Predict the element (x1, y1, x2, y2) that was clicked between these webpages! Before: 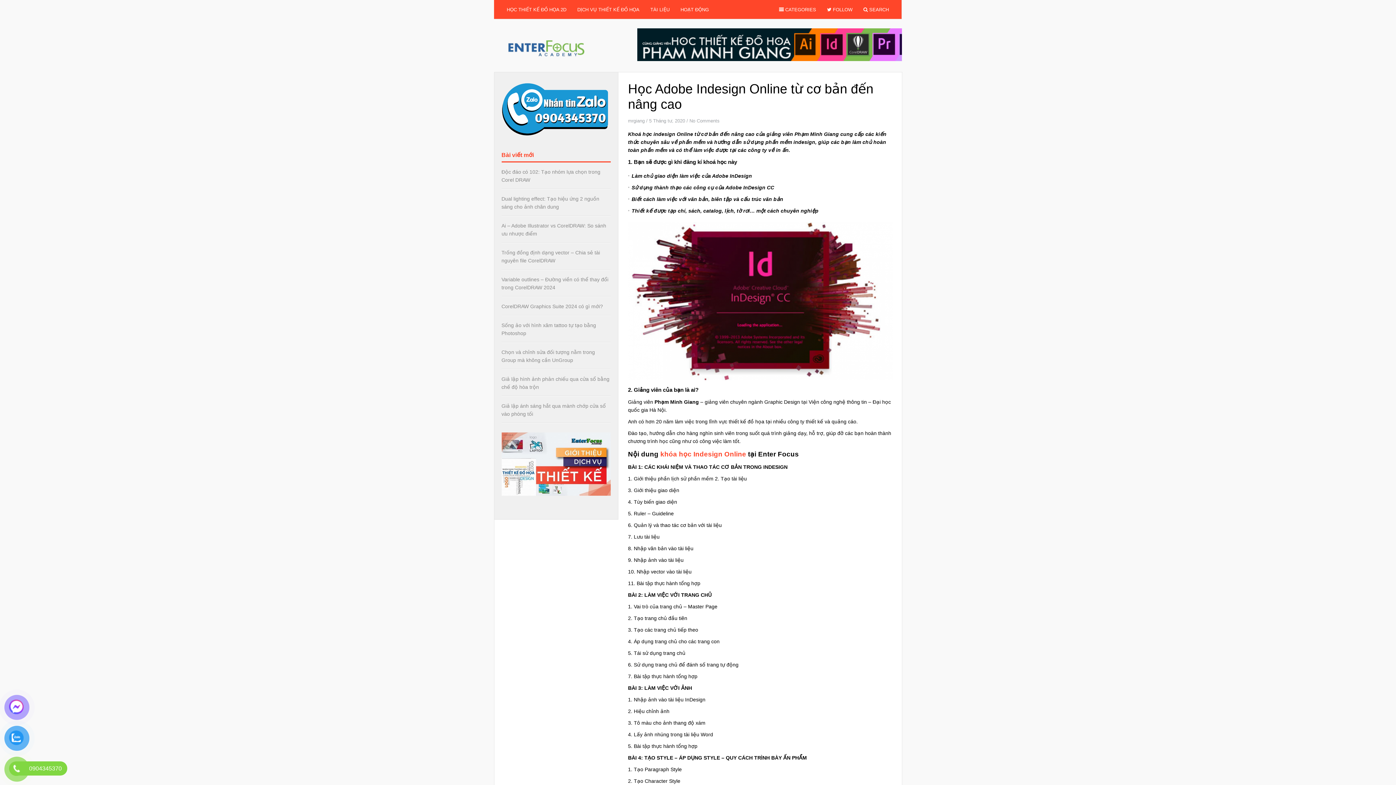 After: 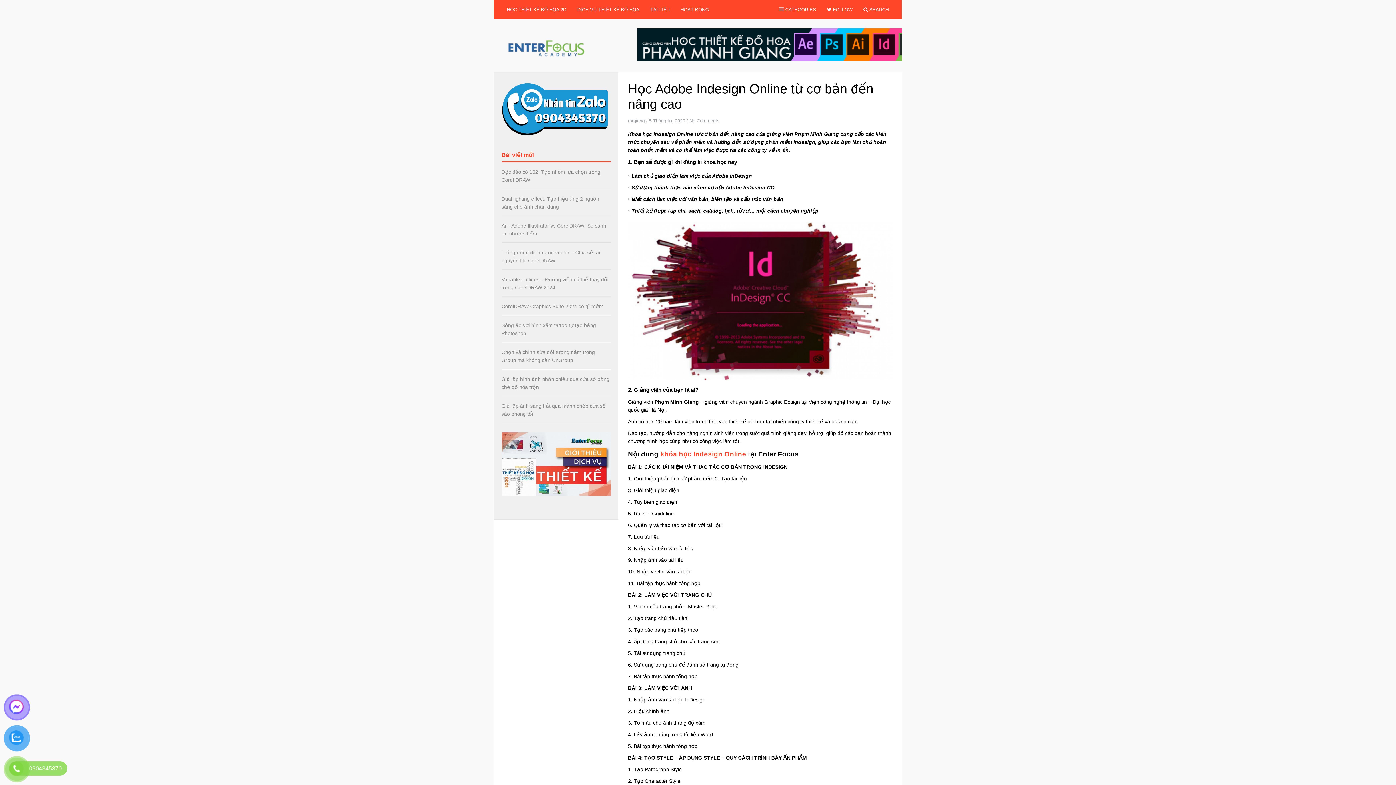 Action: bbox: (10, 761, 67, 776) label: 0904345370